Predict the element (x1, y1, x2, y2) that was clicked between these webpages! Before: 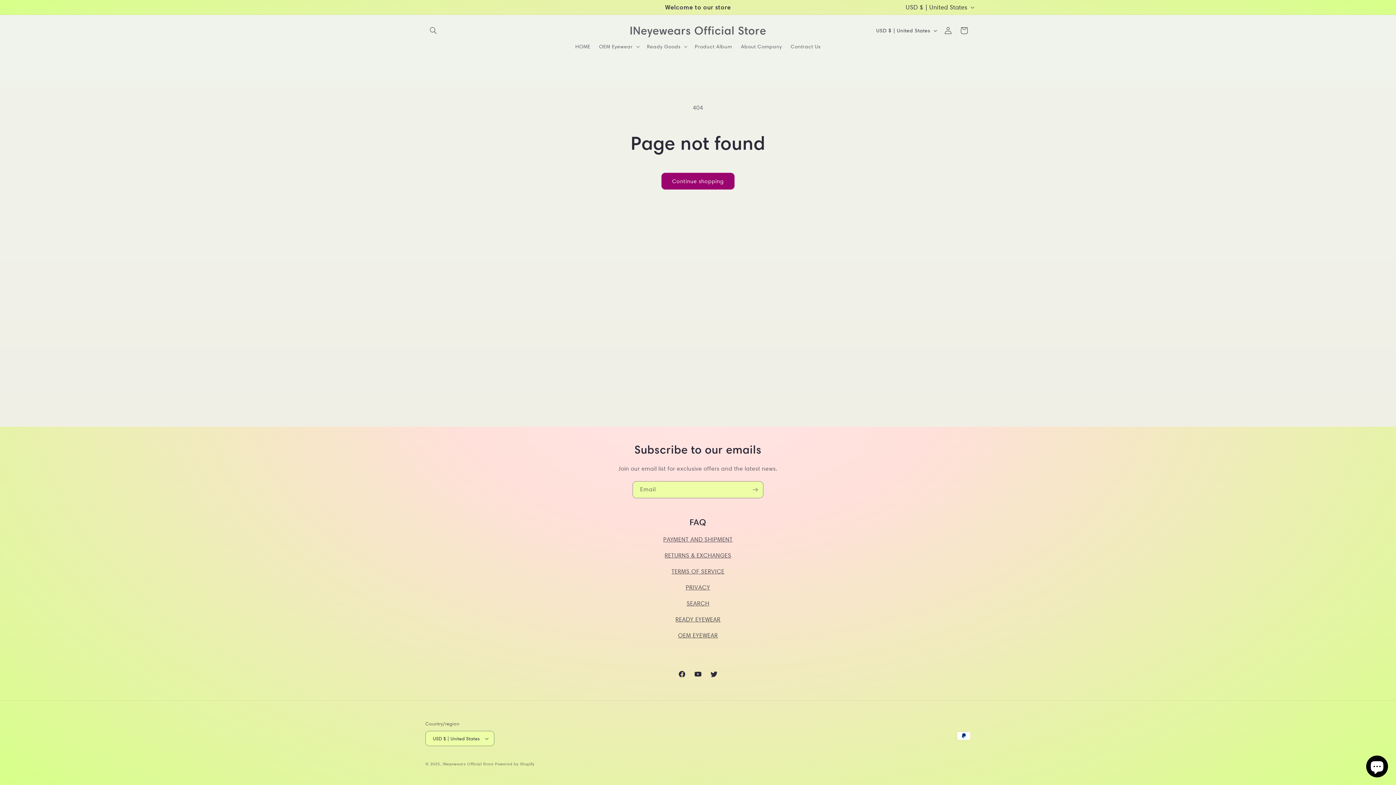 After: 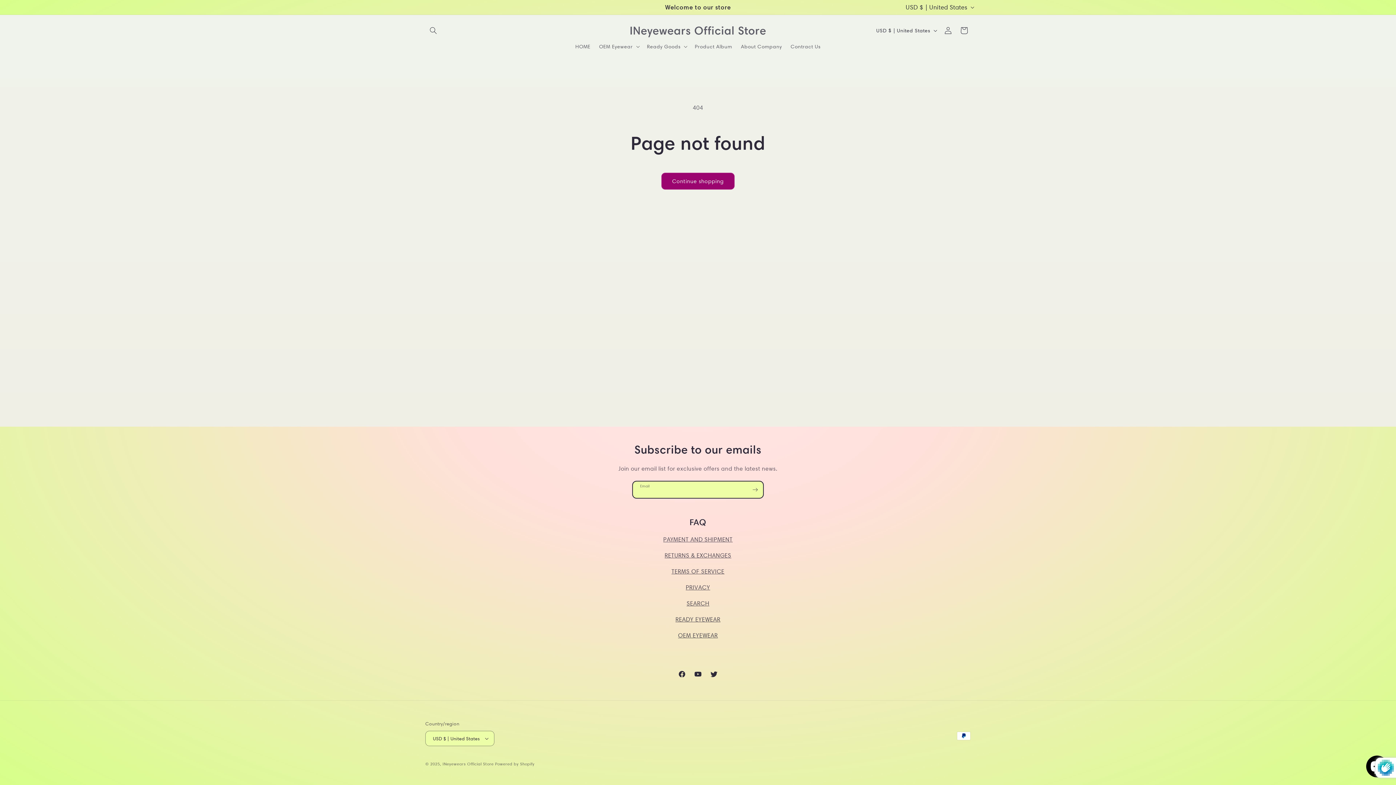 Action: bbox: (747, 481, 763, 498) label: Subscribe